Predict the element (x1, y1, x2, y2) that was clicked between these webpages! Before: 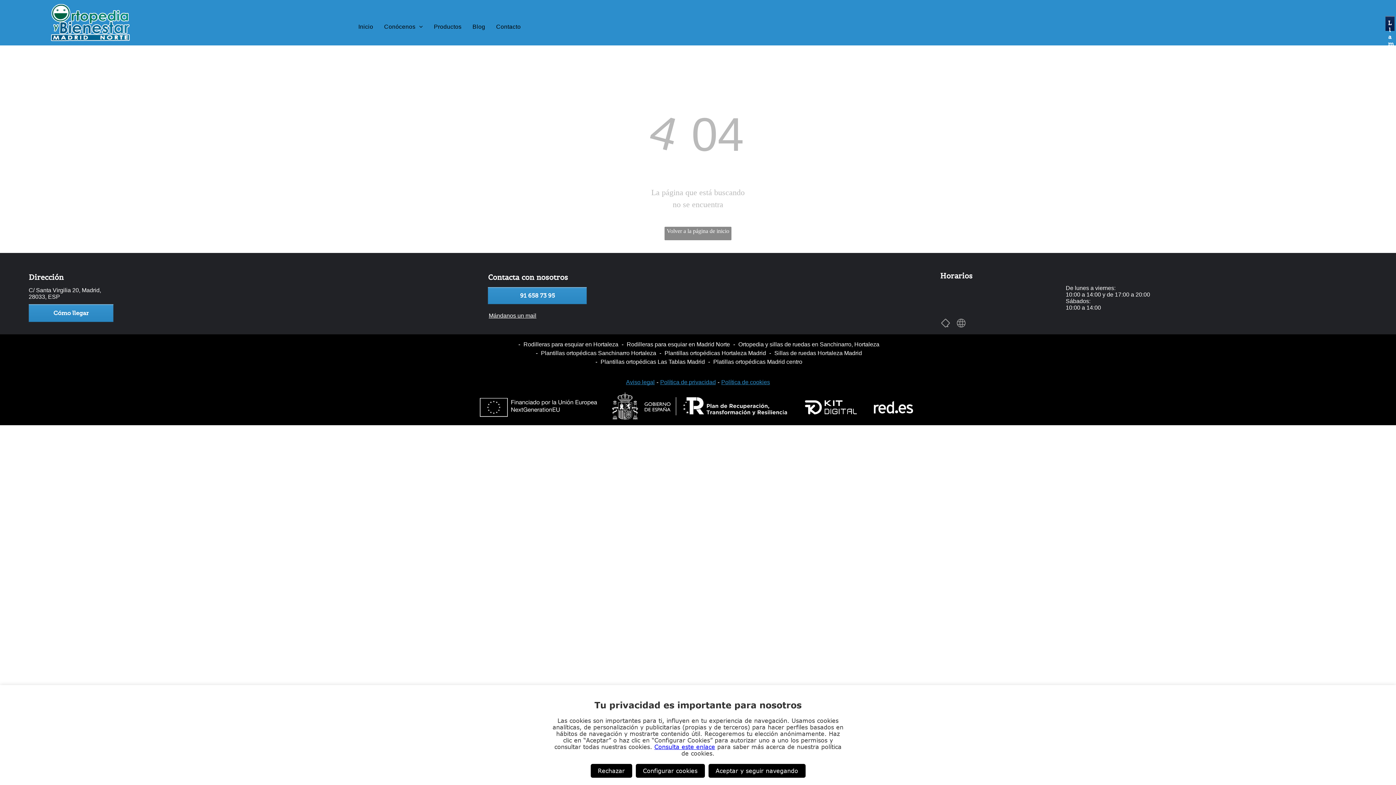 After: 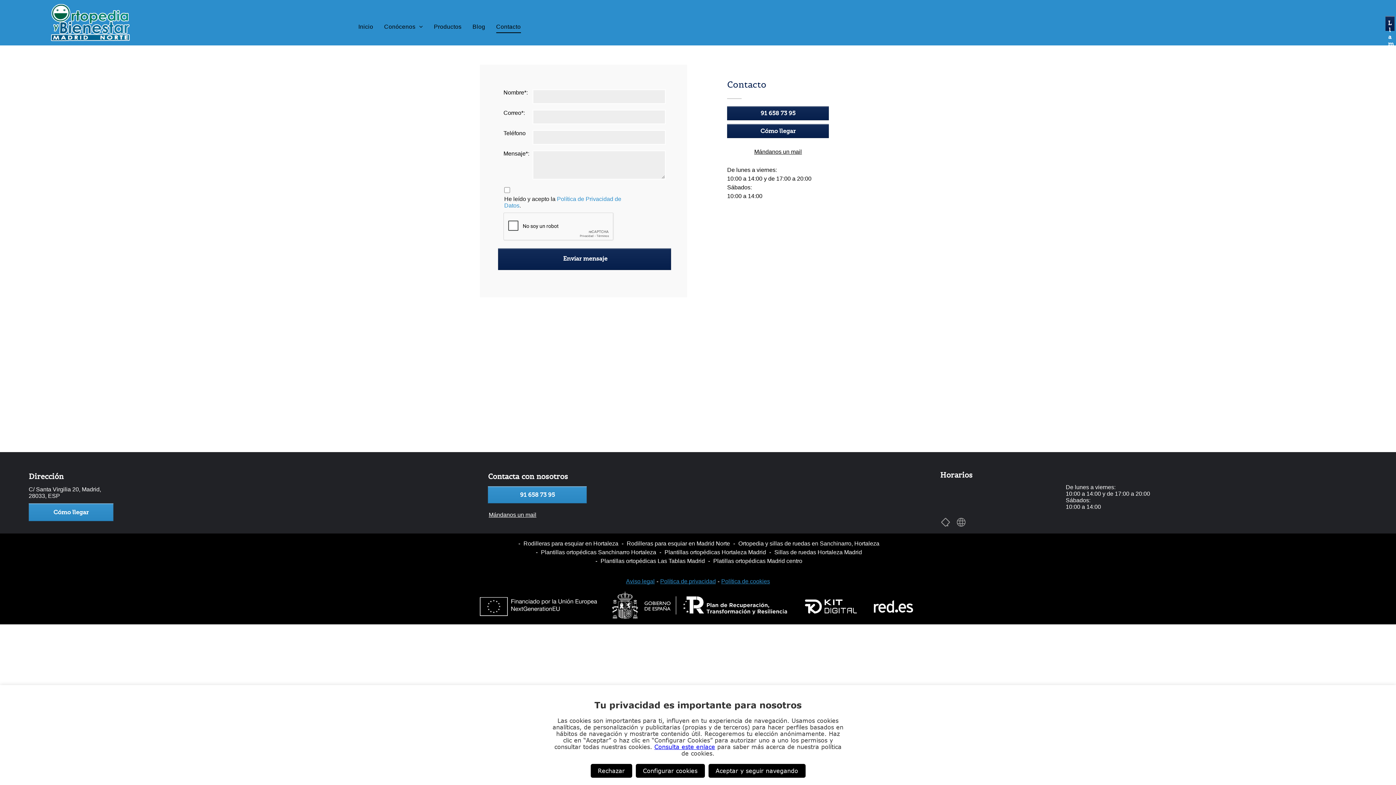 Action: bbox: (490, 20, 526, 33) label: Contacto